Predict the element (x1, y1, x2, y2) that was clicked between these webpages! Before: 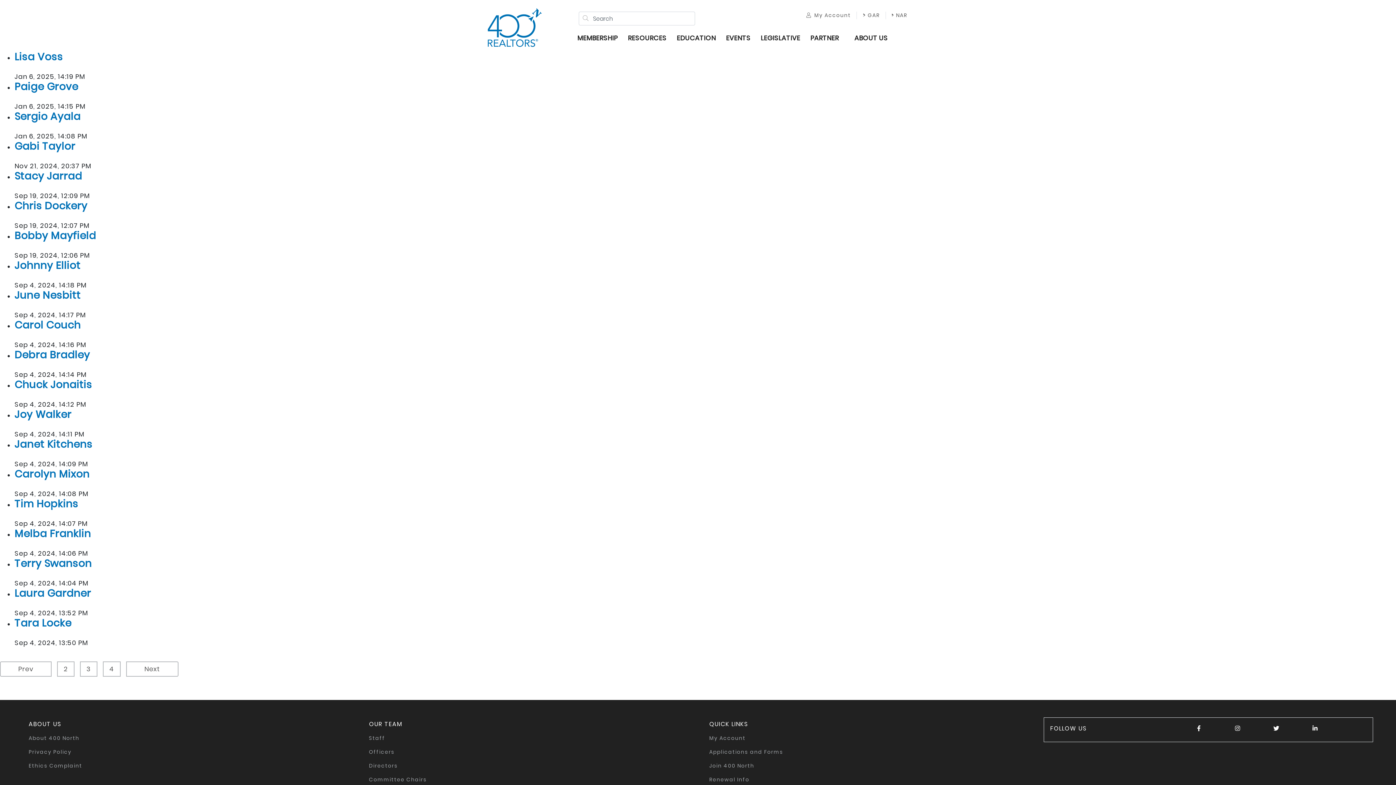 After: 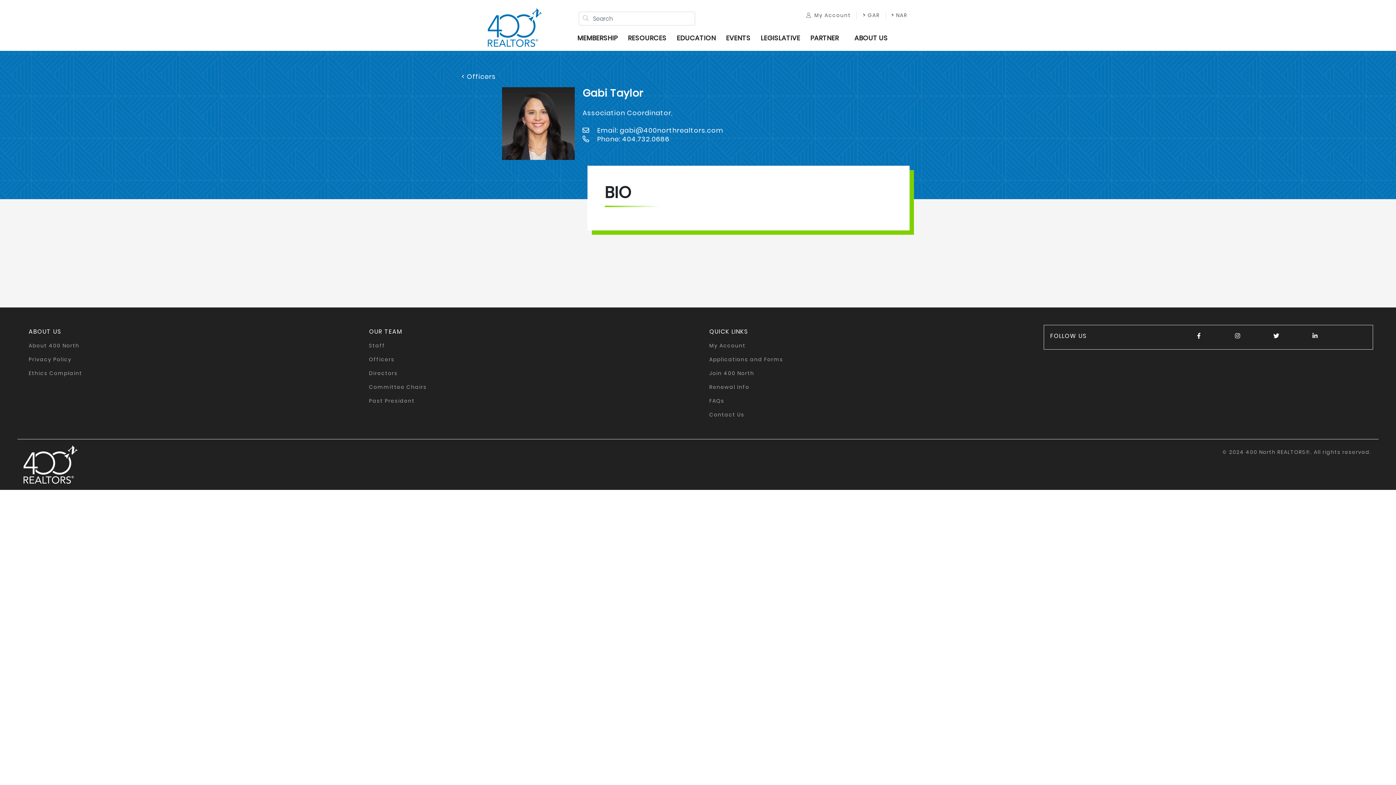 Action: label: Gabi Taylor bbox: (14, 139, 75, 153)